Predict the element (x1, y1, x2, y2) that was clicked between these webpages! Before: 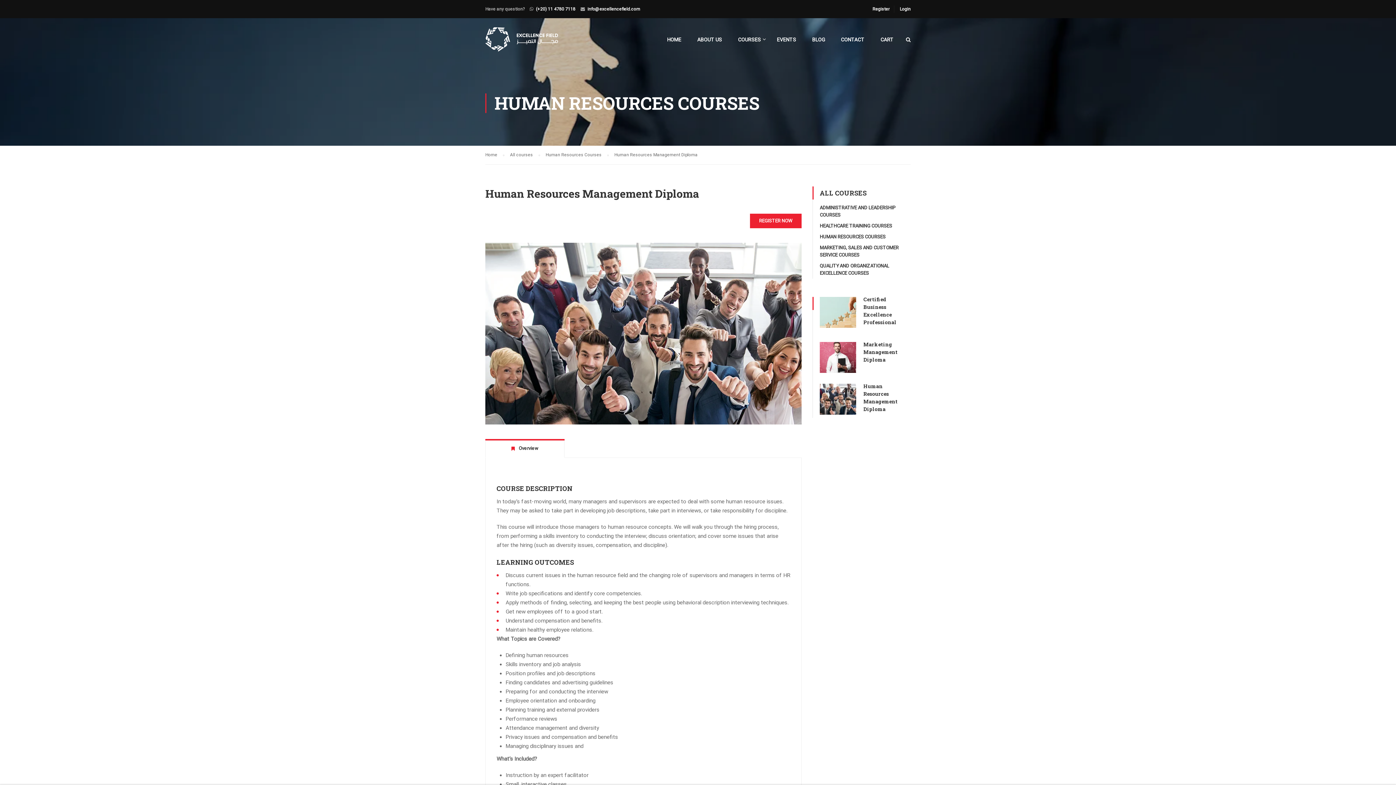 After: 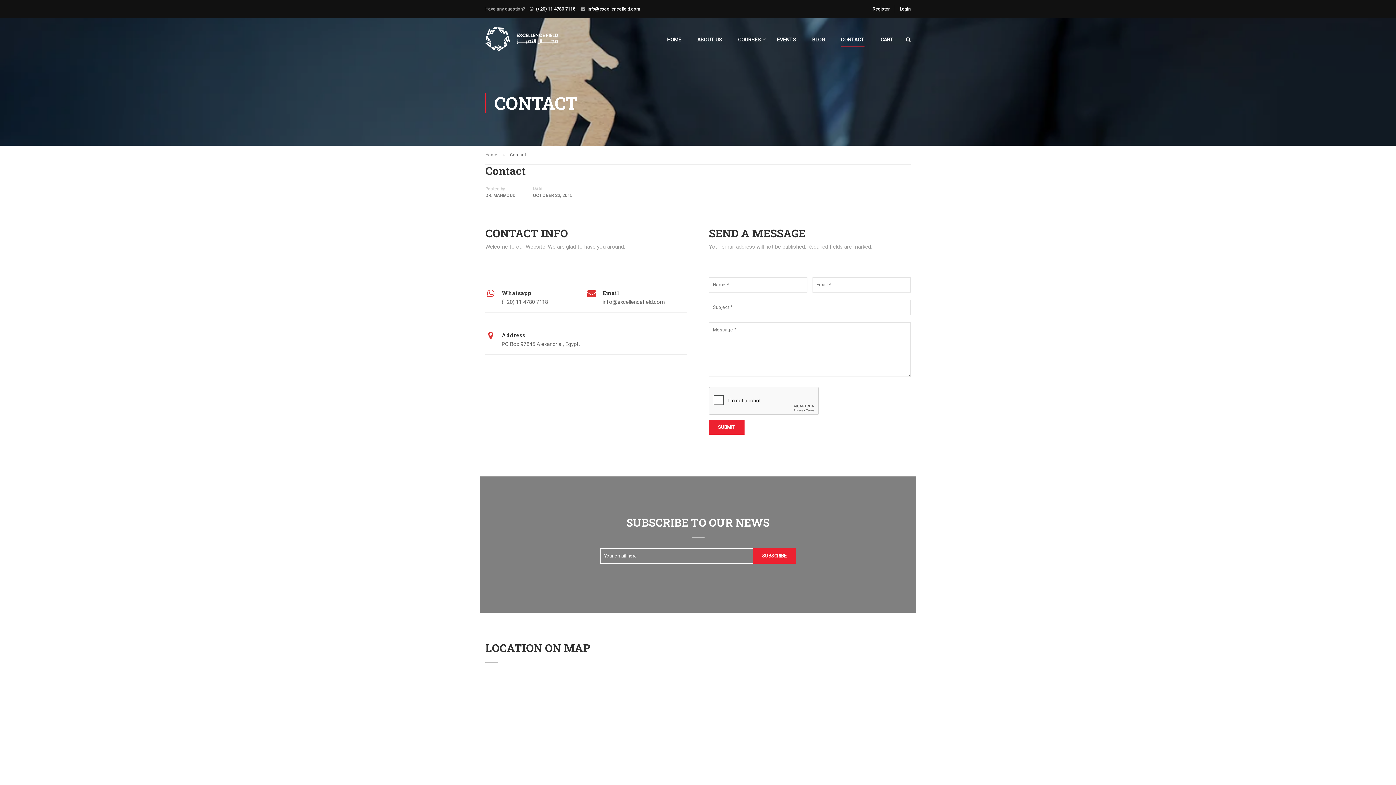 Action: bbox: (833, 32, 872, 53) label: CONTACT